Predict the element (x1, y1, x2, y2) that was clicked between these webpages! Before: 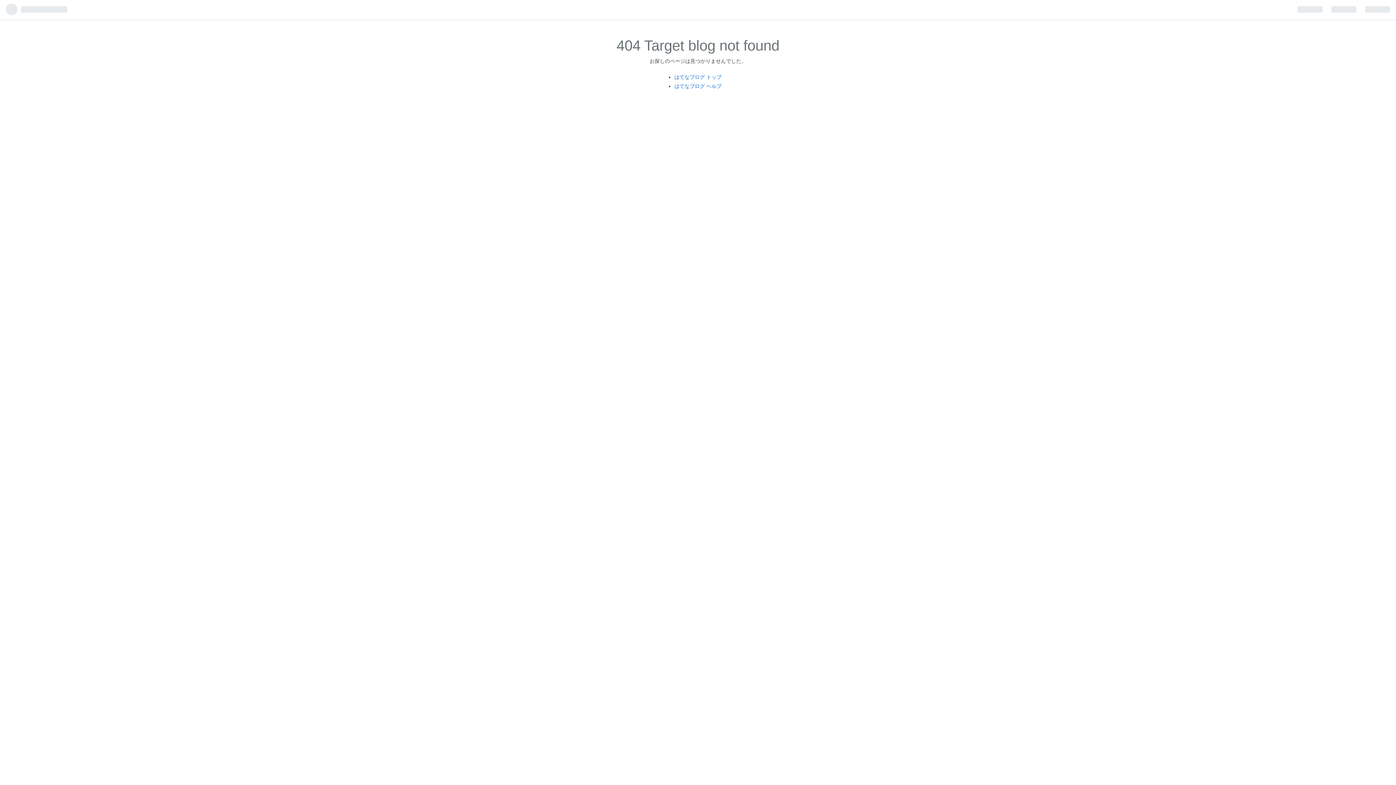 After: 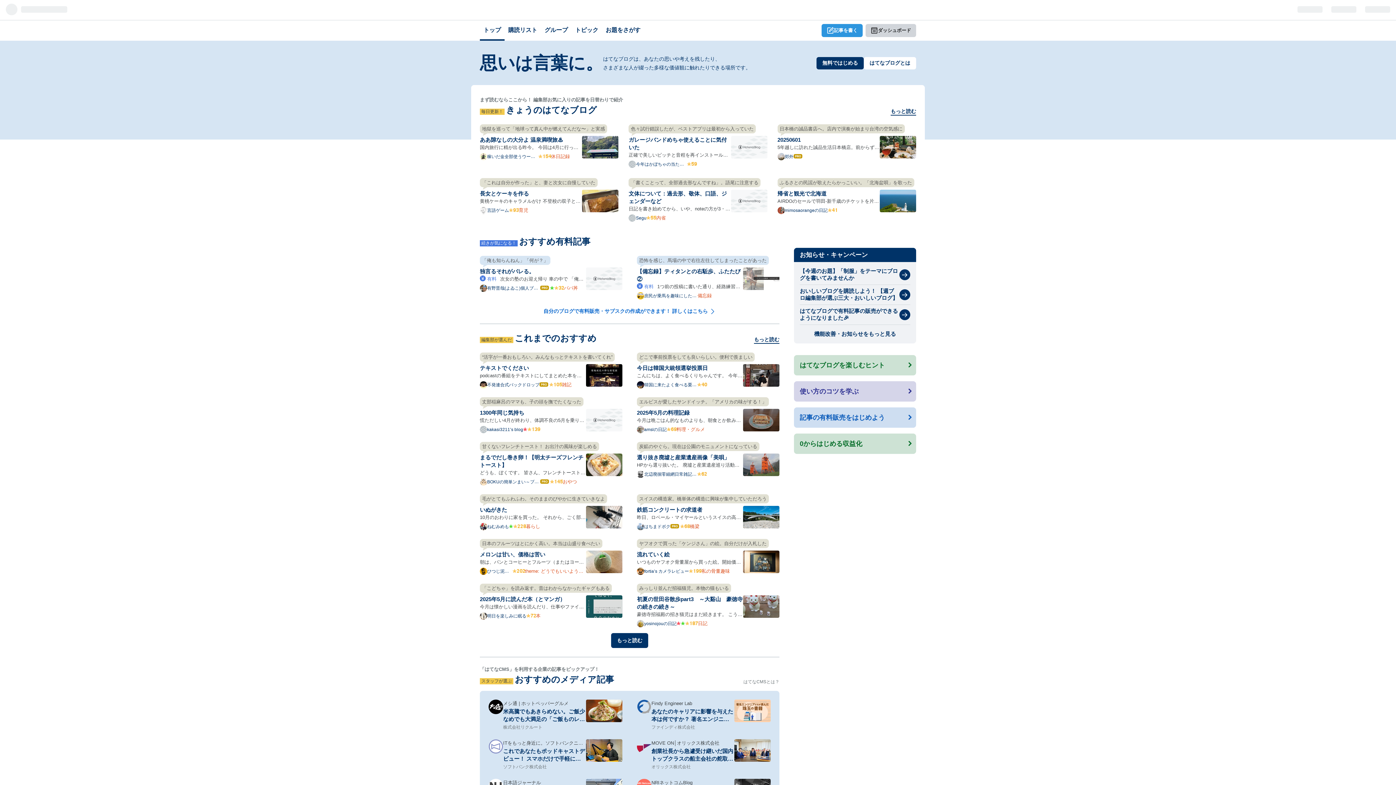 Action: bbox: (674, 74, 721, 79) label: はてなブログ トップ